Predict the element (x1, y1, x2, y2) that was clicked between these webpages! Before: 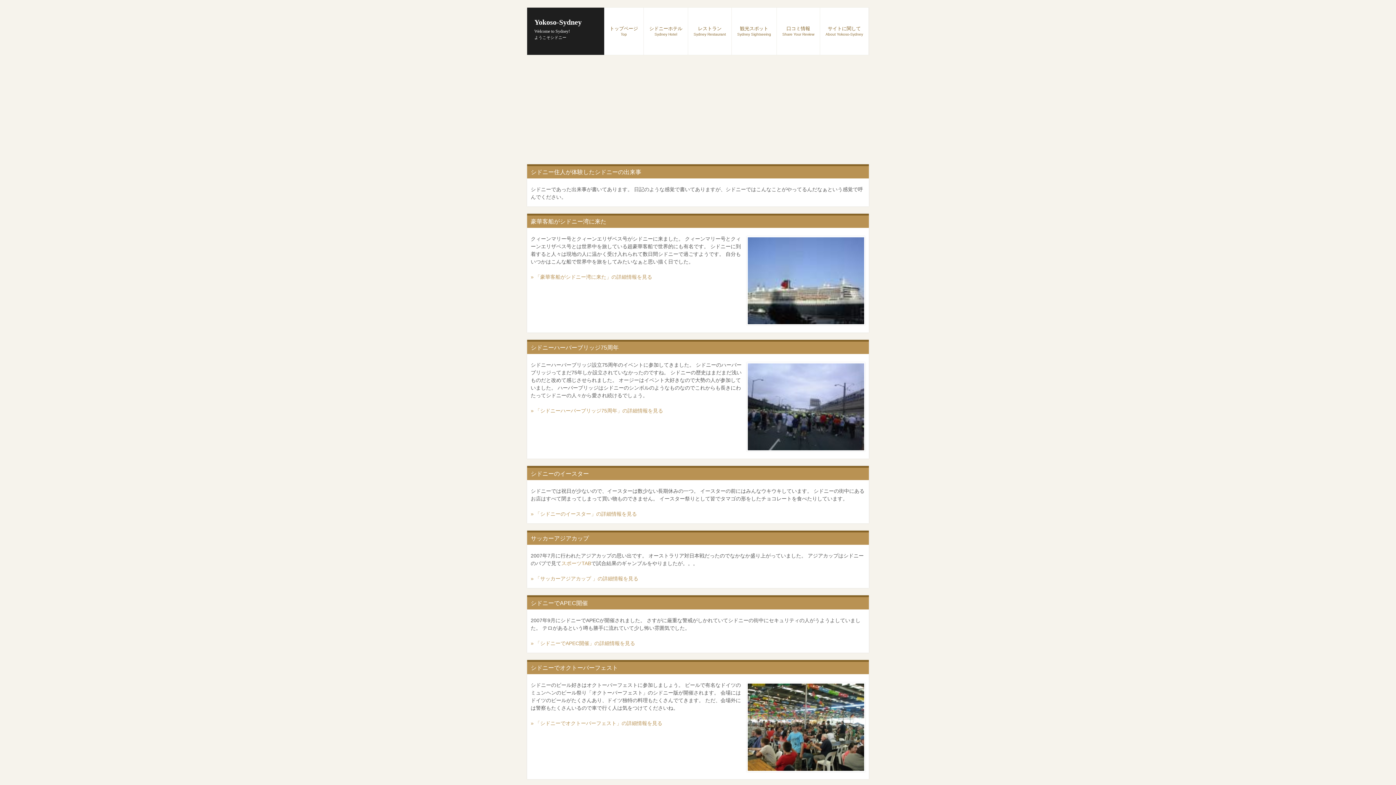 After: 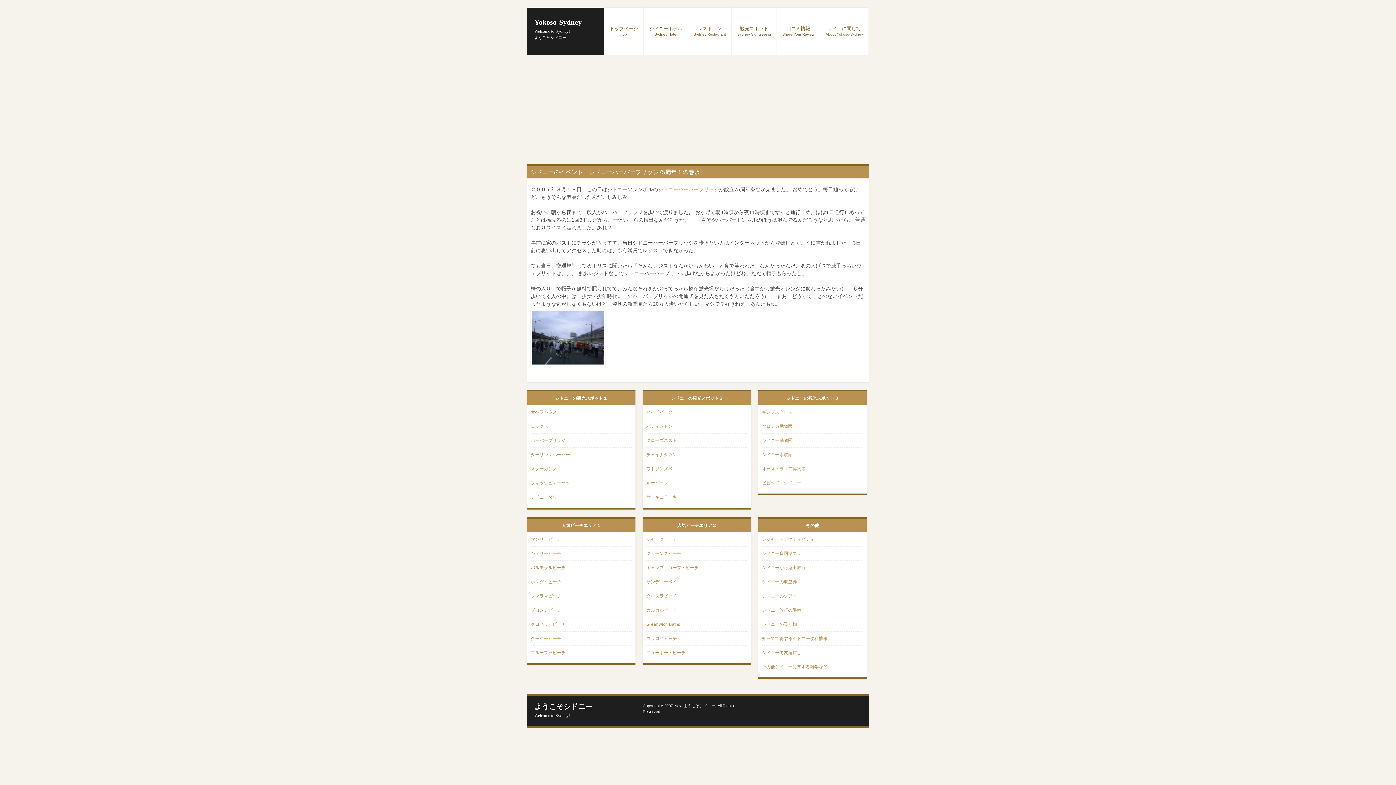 Action: label: » 「シドニーハーバーブリッジ75周年」の詳細情報を見る bbox: (530, 408, 663, 413)